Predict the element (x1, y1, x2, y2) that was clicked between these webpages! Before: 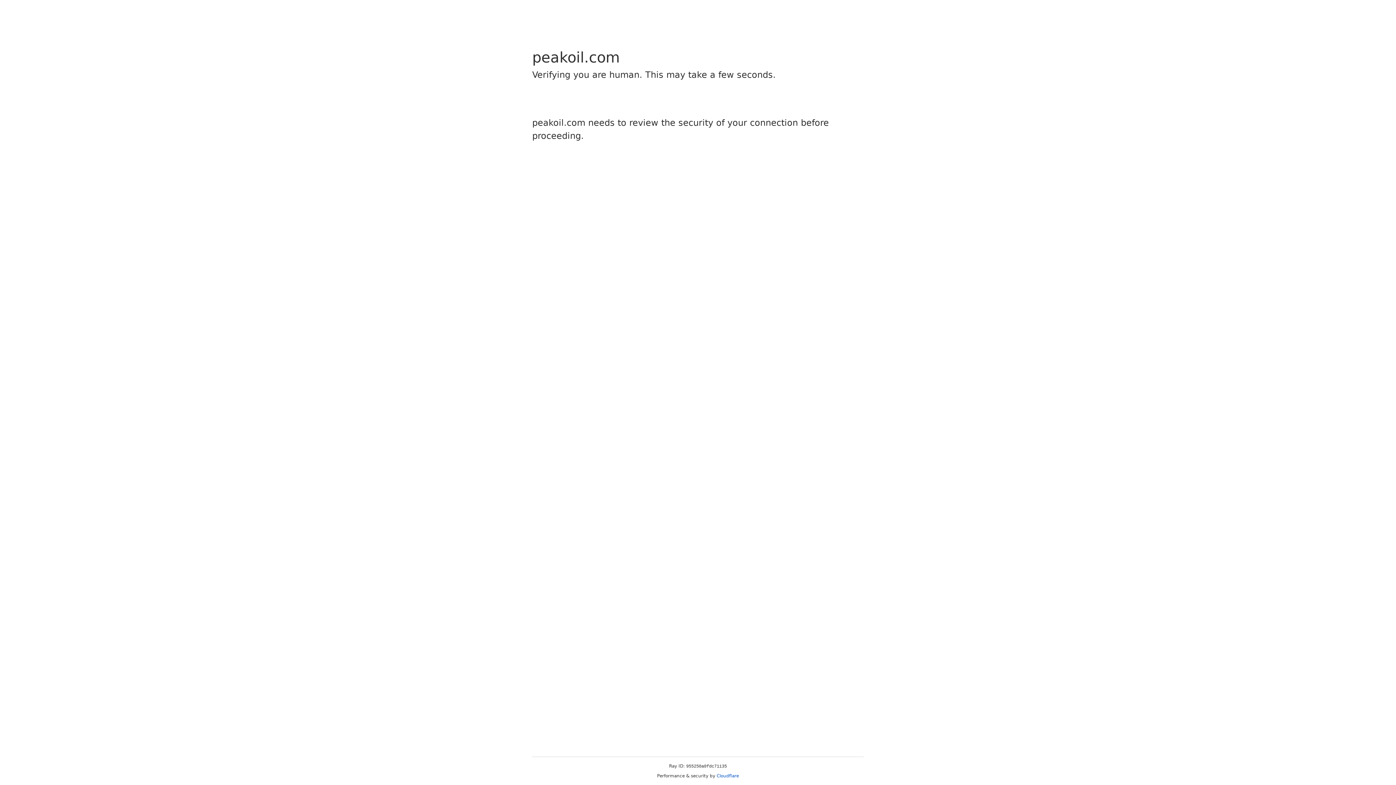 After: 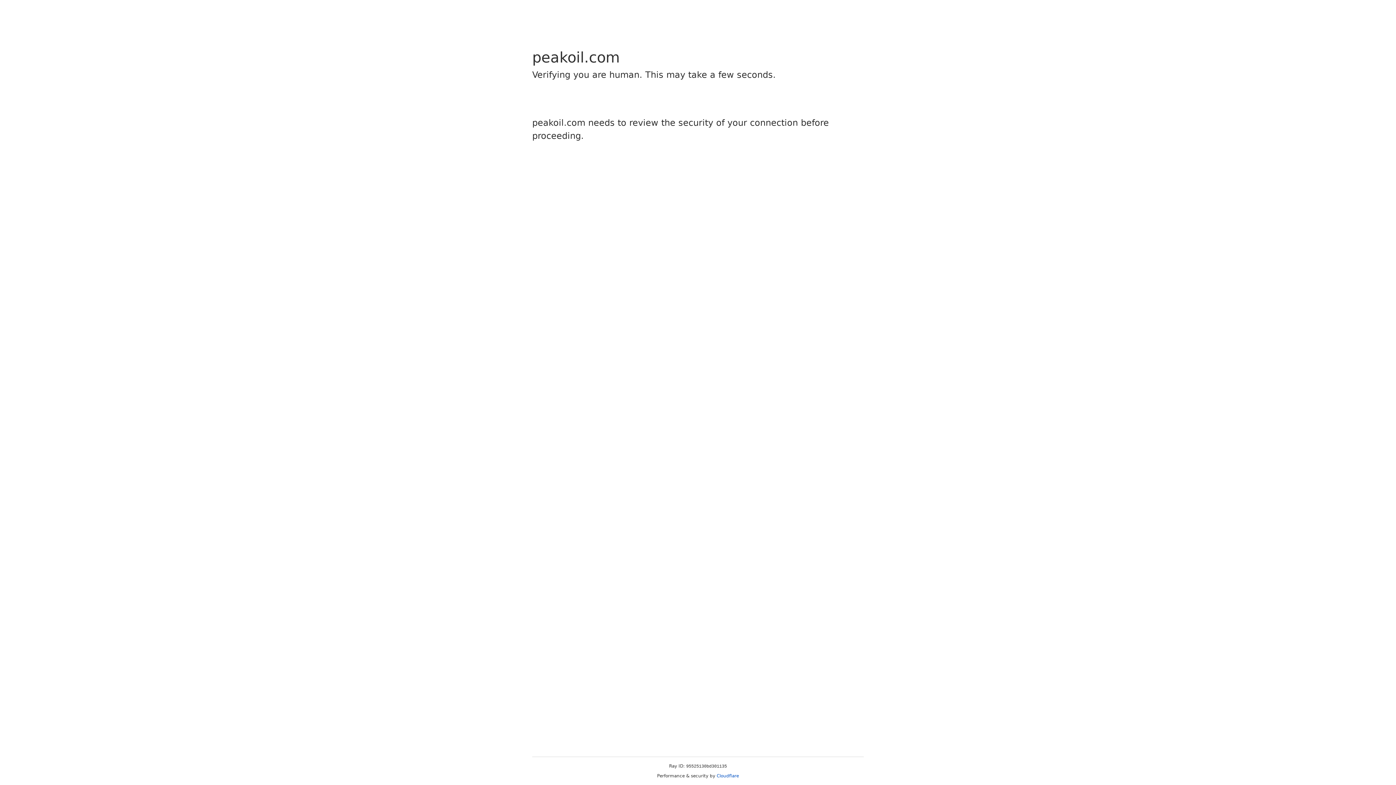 Action: label: Cloudflare bbox: (716, 773, 739, 778)